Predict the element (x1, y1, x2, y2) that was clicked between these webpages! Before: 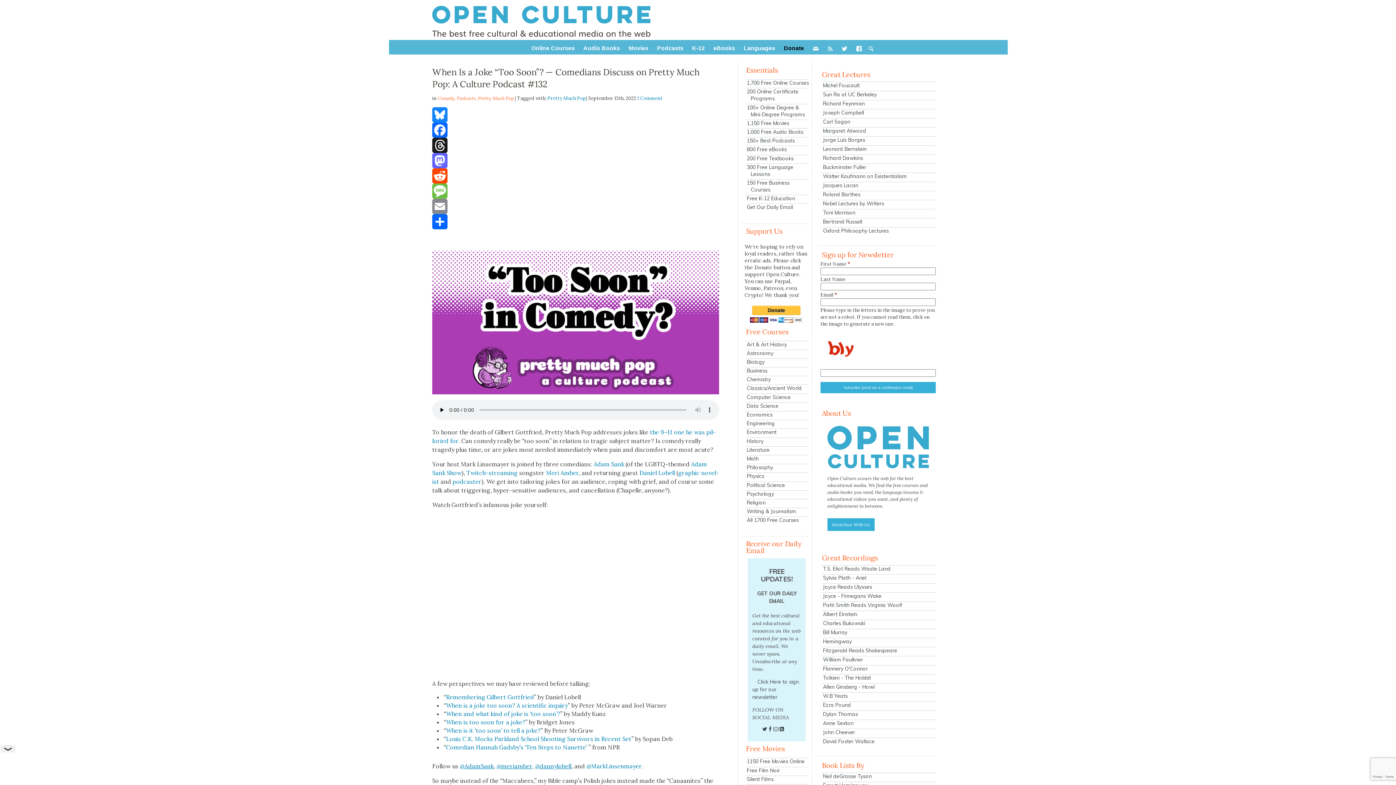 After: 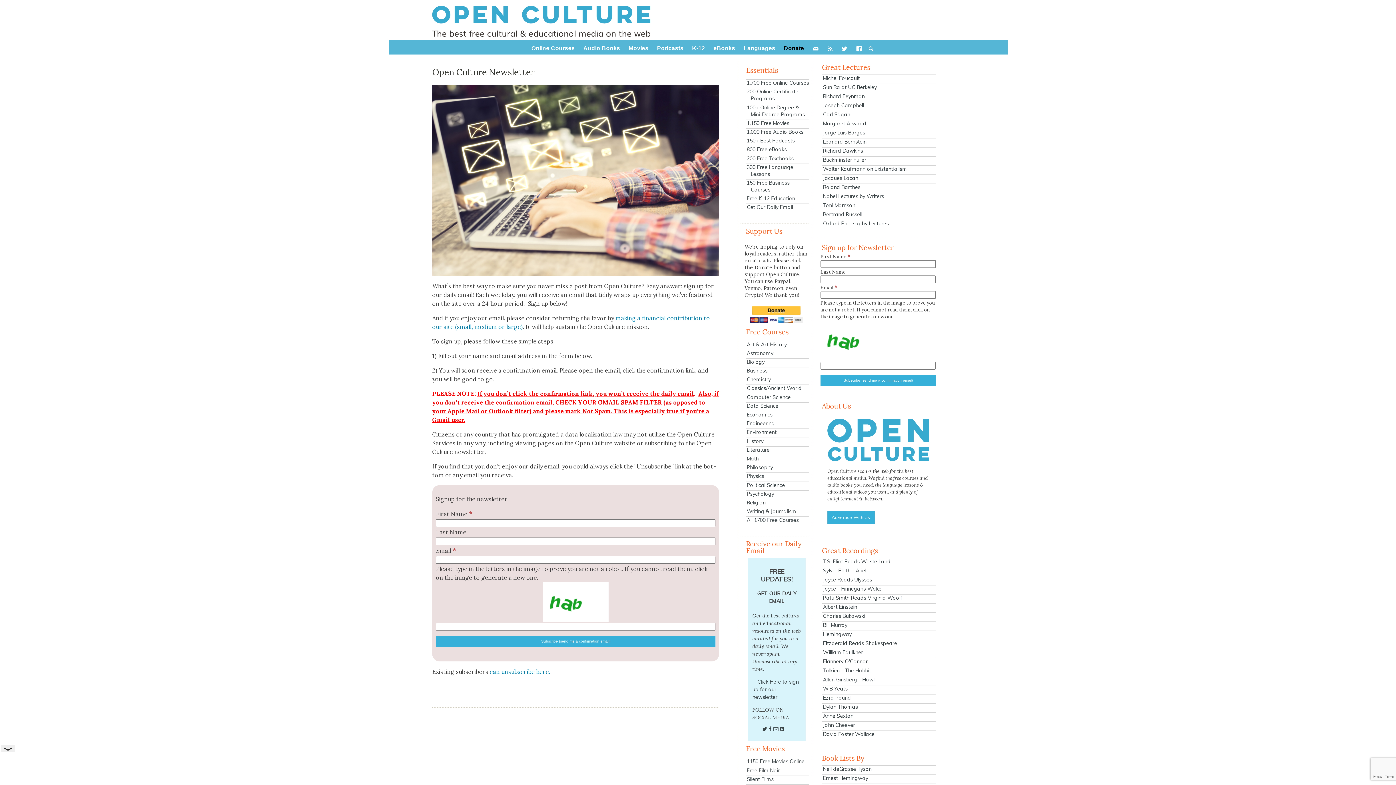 Action: label: Get Our Daily Email bbox: (745, 203, 809, 211)